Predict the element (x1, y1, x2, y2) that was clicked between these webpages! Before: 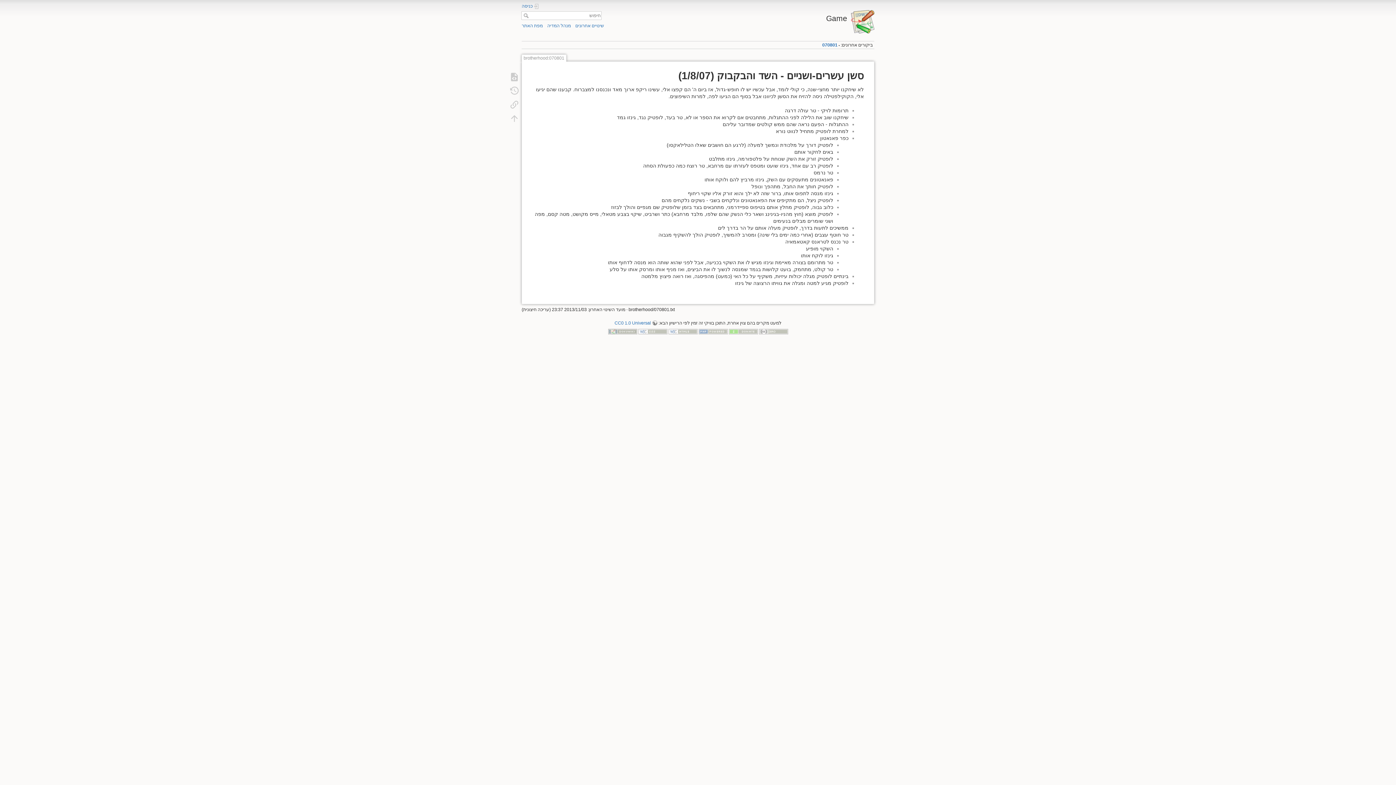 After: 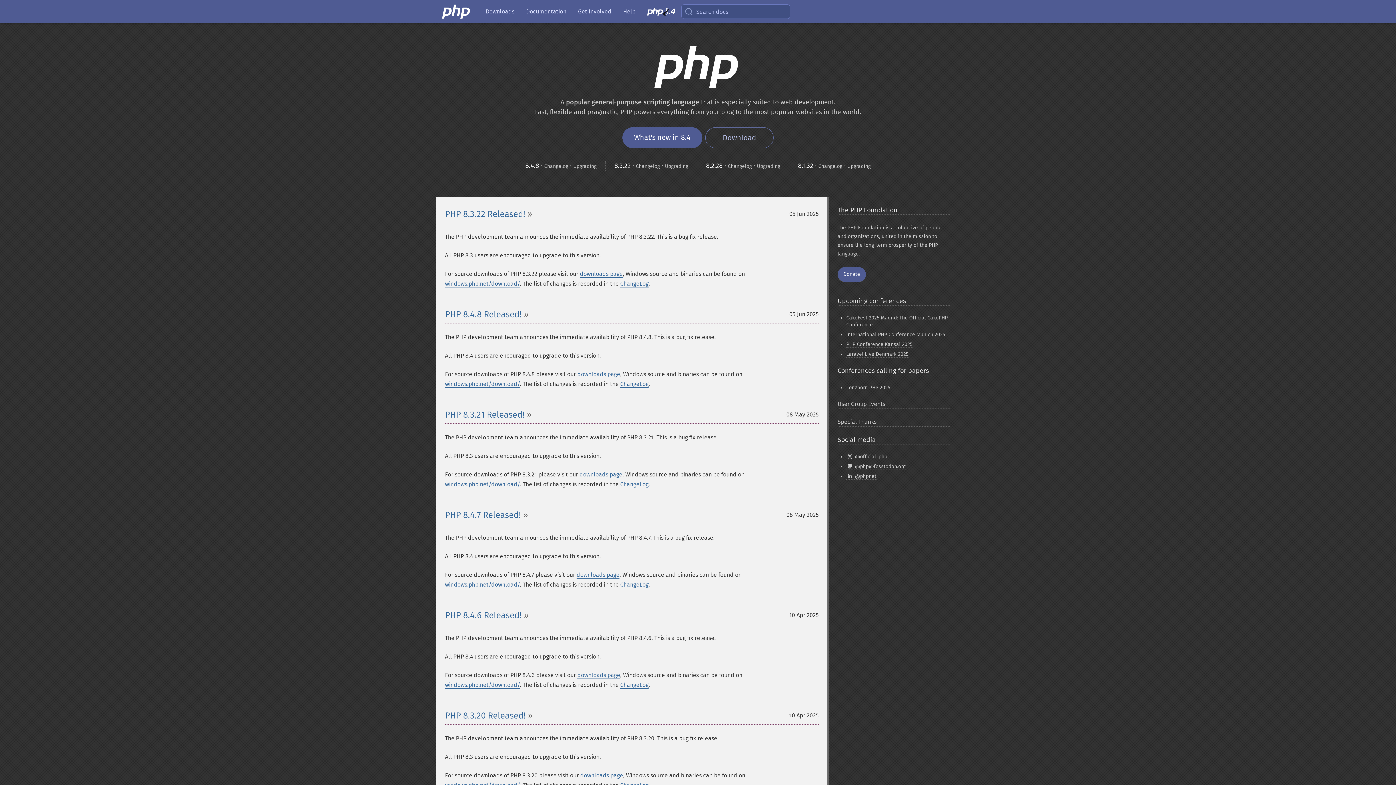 Action: bbox: (698, 329, 727, 334)